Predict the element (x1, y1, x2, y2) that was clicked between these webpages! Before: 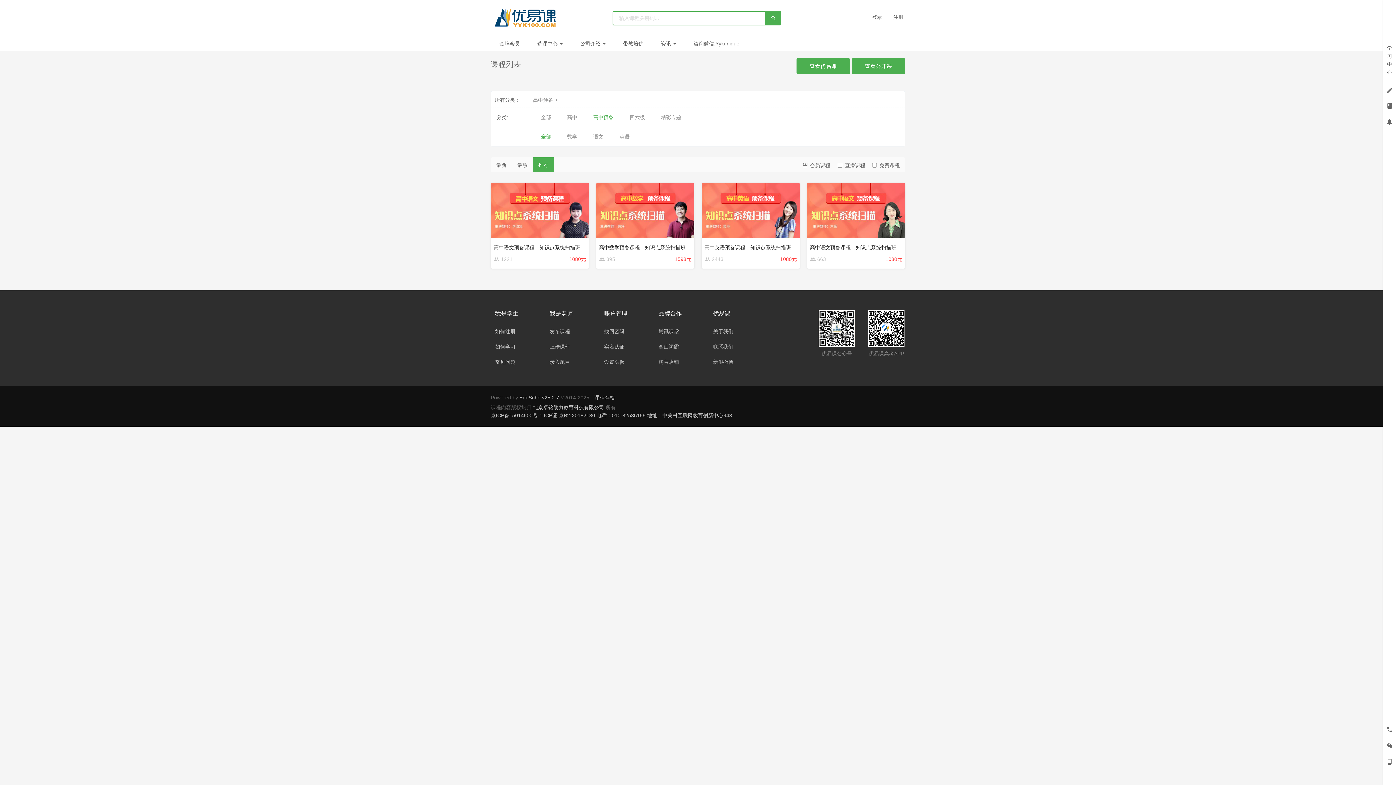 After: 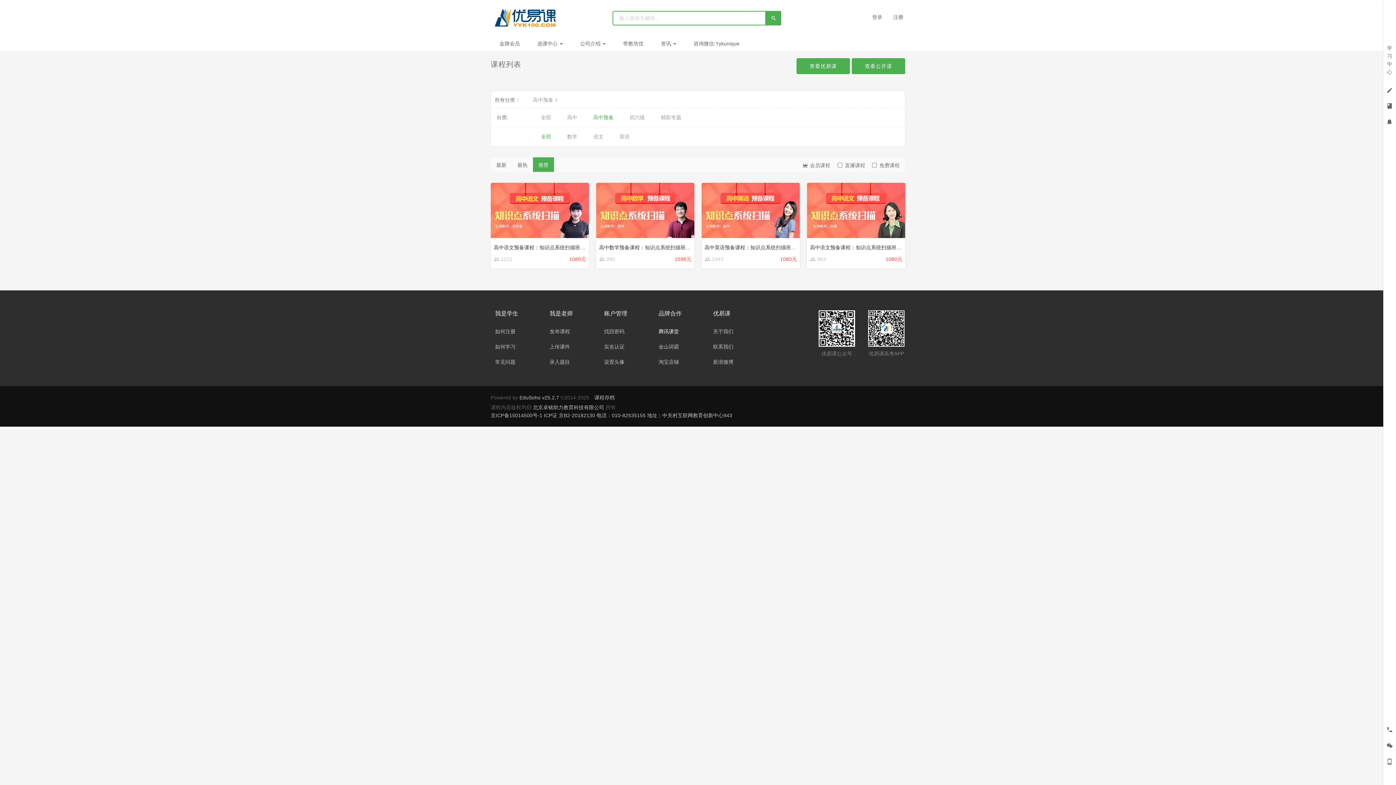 Action: bbox: (658, 328, 679, 334) label: 腾讯课堂